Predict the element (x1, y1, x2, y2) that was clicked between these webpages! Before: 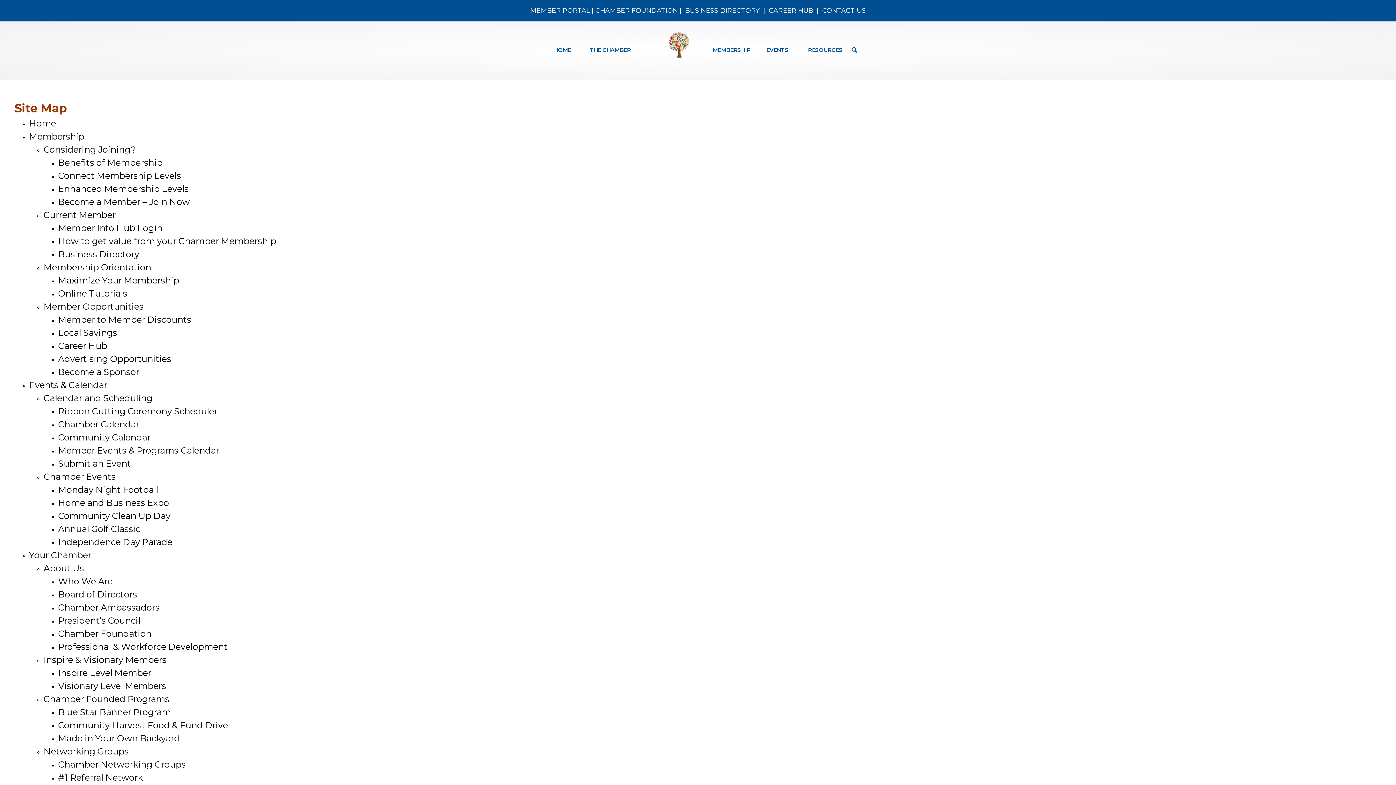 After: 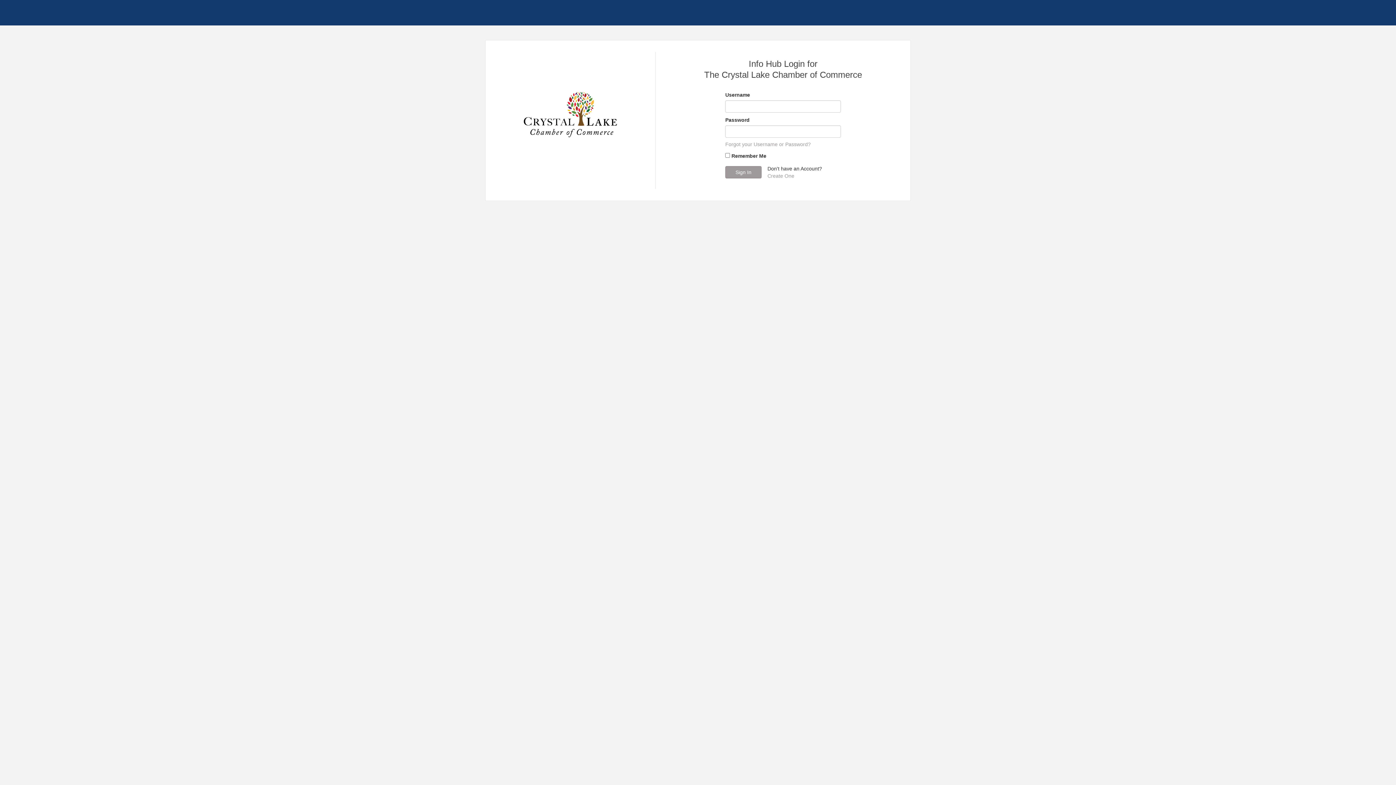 Action: label: Submit an Event bbox: (58, 458, 130, 469)